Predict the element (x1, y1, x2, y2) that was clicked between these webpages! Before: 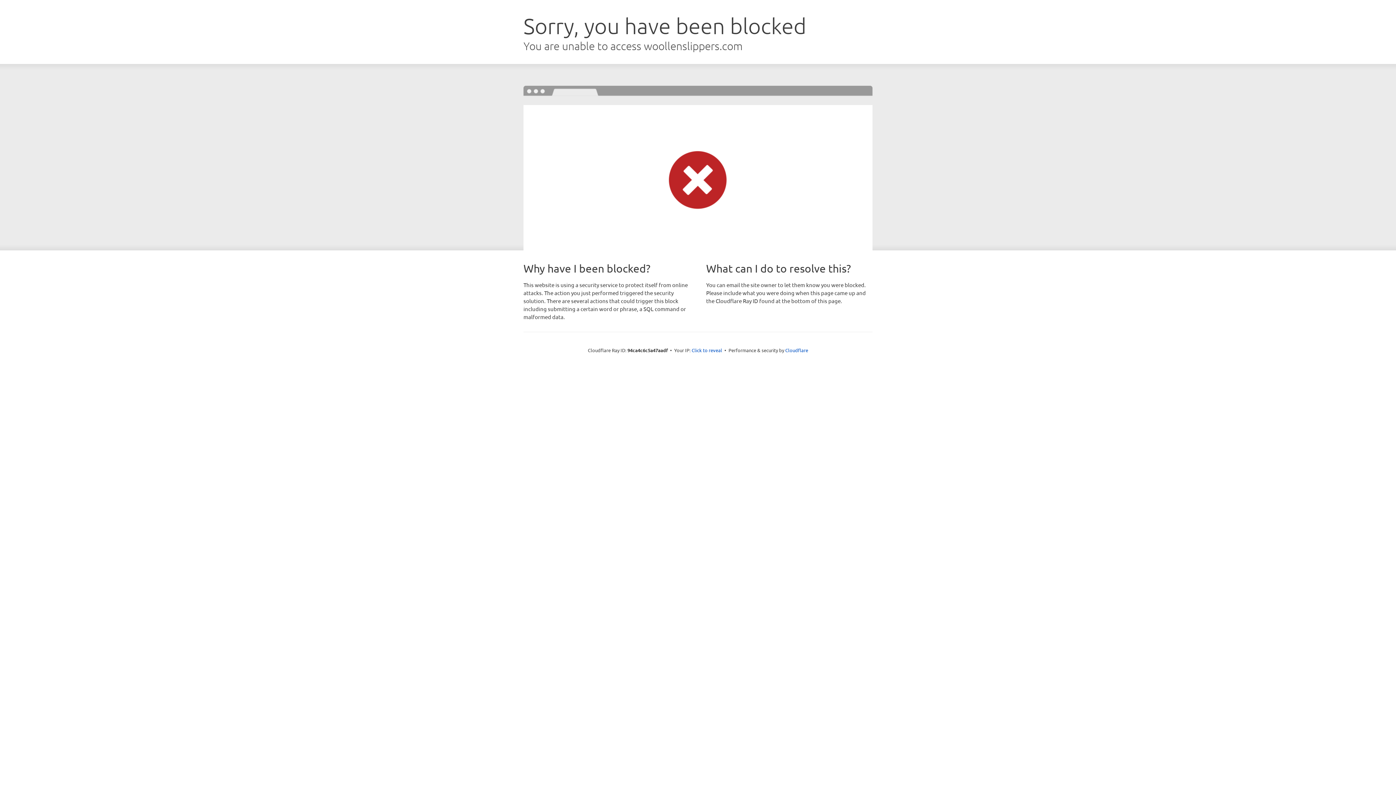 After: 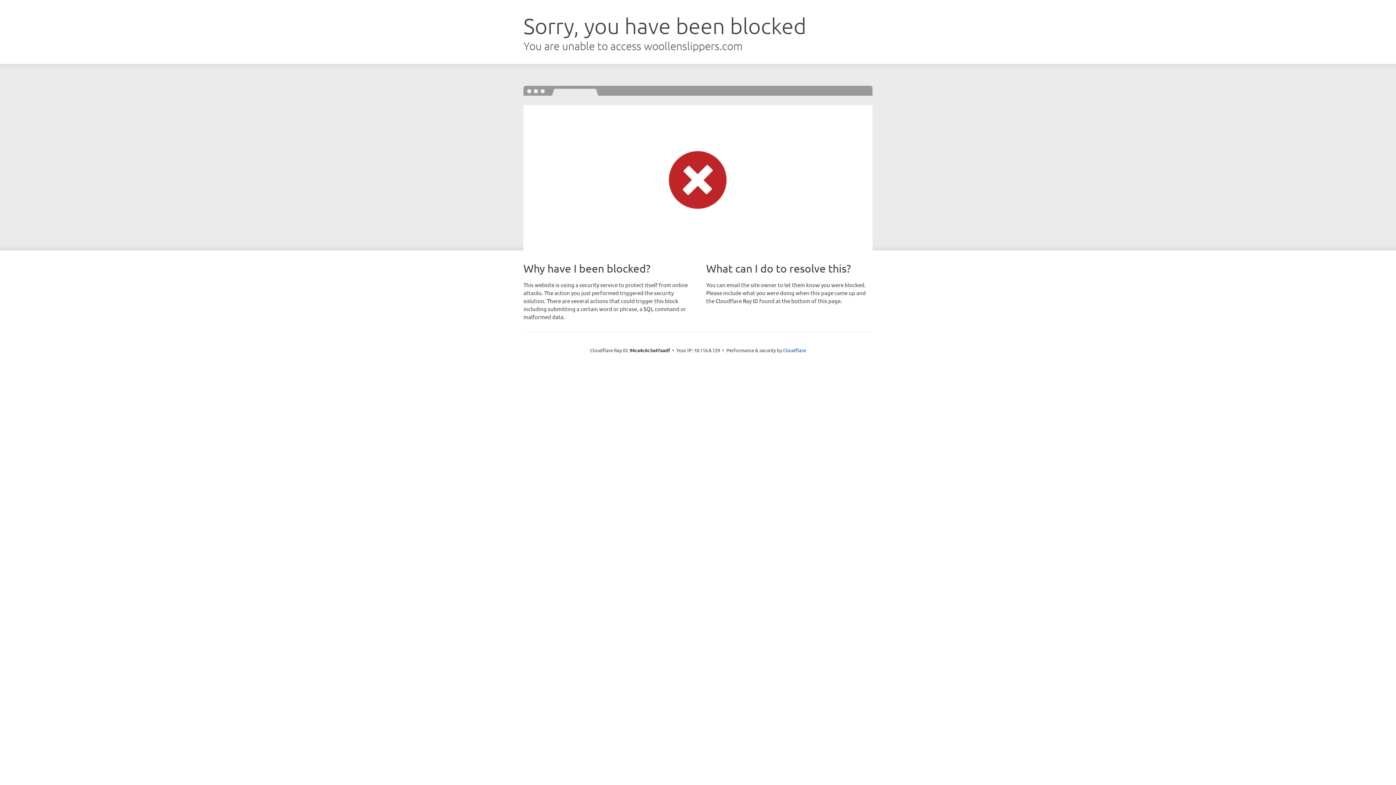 Action: bbox: (691, 346, 722, 353) label: Click to reveal